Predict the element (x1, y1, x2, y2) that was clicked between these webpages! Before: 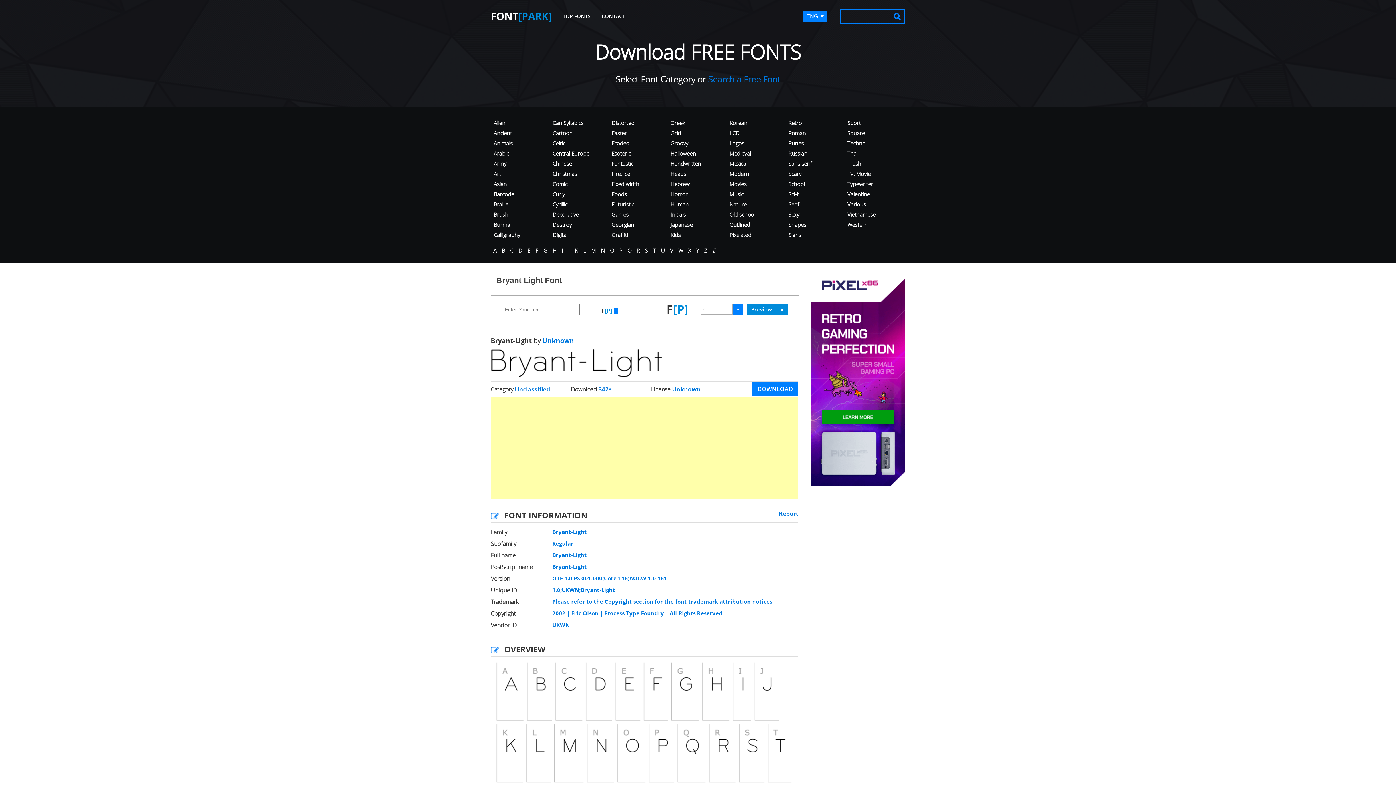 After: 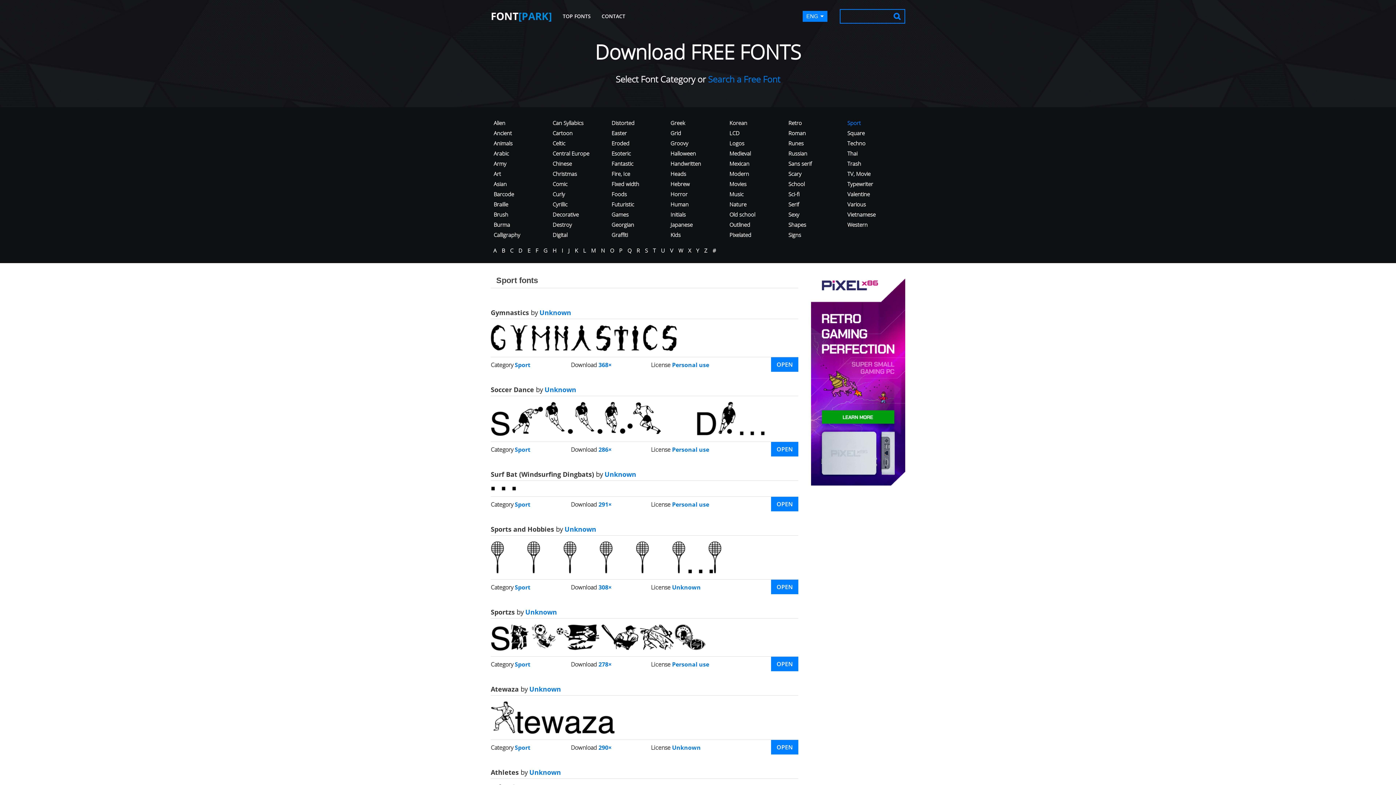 Action: bbox: (847, 119, 861, 126) label: Sport